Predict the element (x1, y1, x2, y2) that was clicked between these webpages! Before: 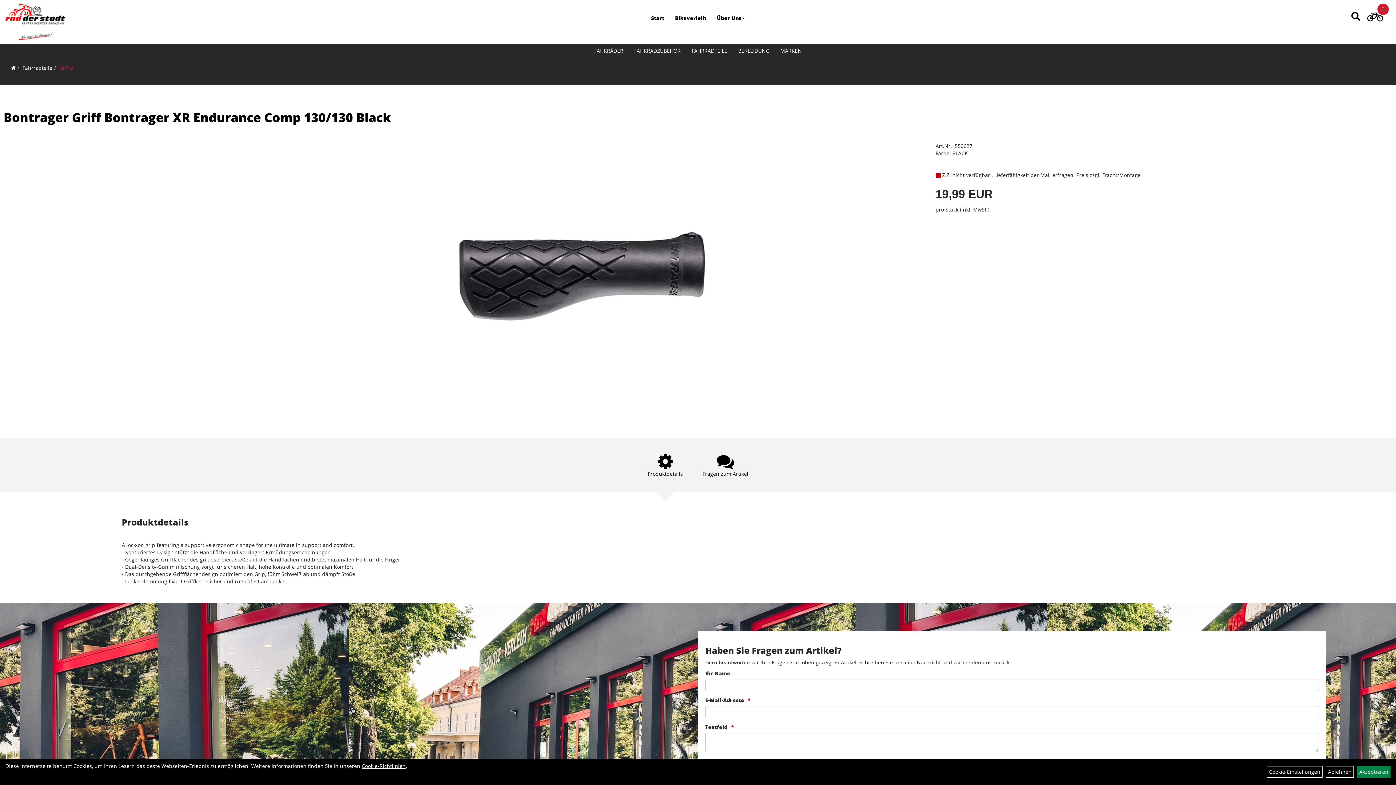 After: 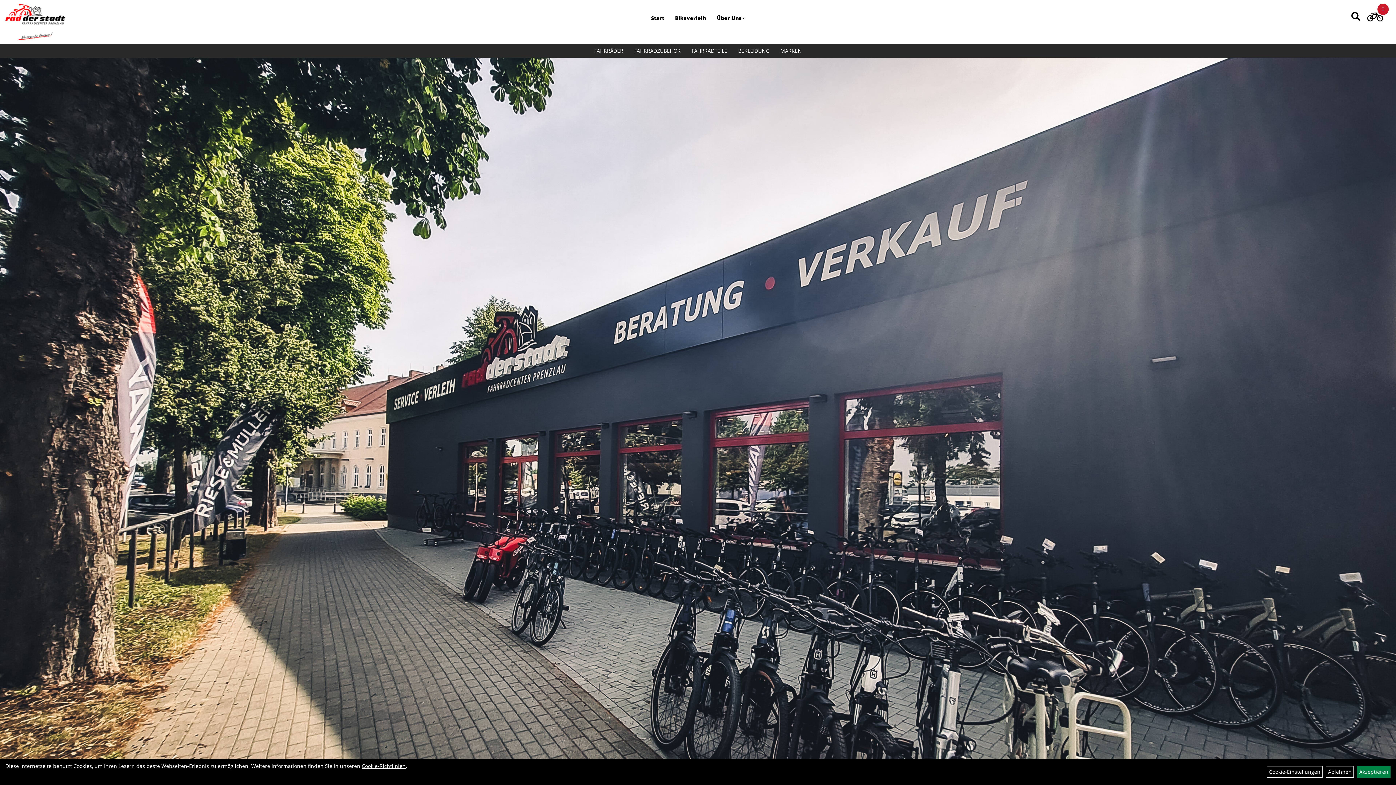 Action: bbox: (5, 3, 65, 40)